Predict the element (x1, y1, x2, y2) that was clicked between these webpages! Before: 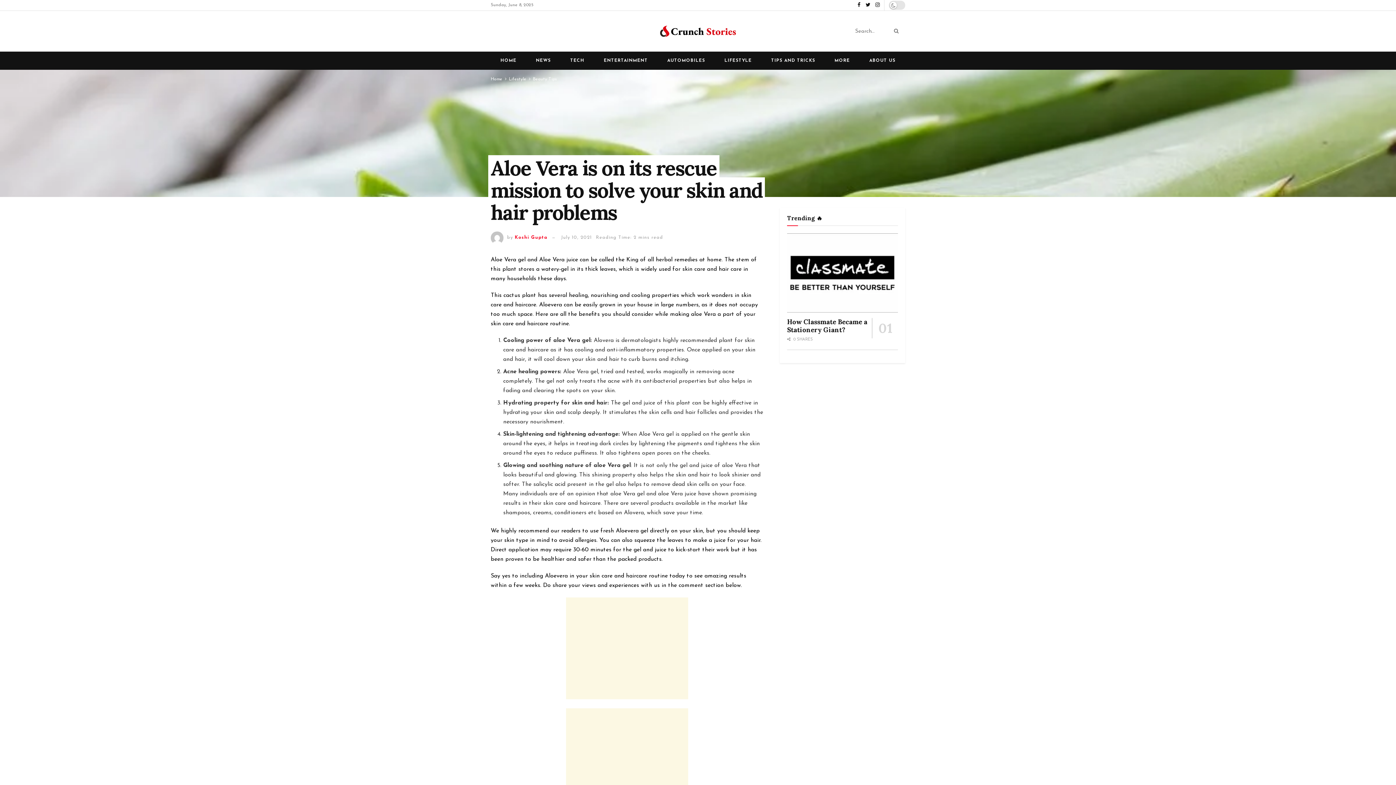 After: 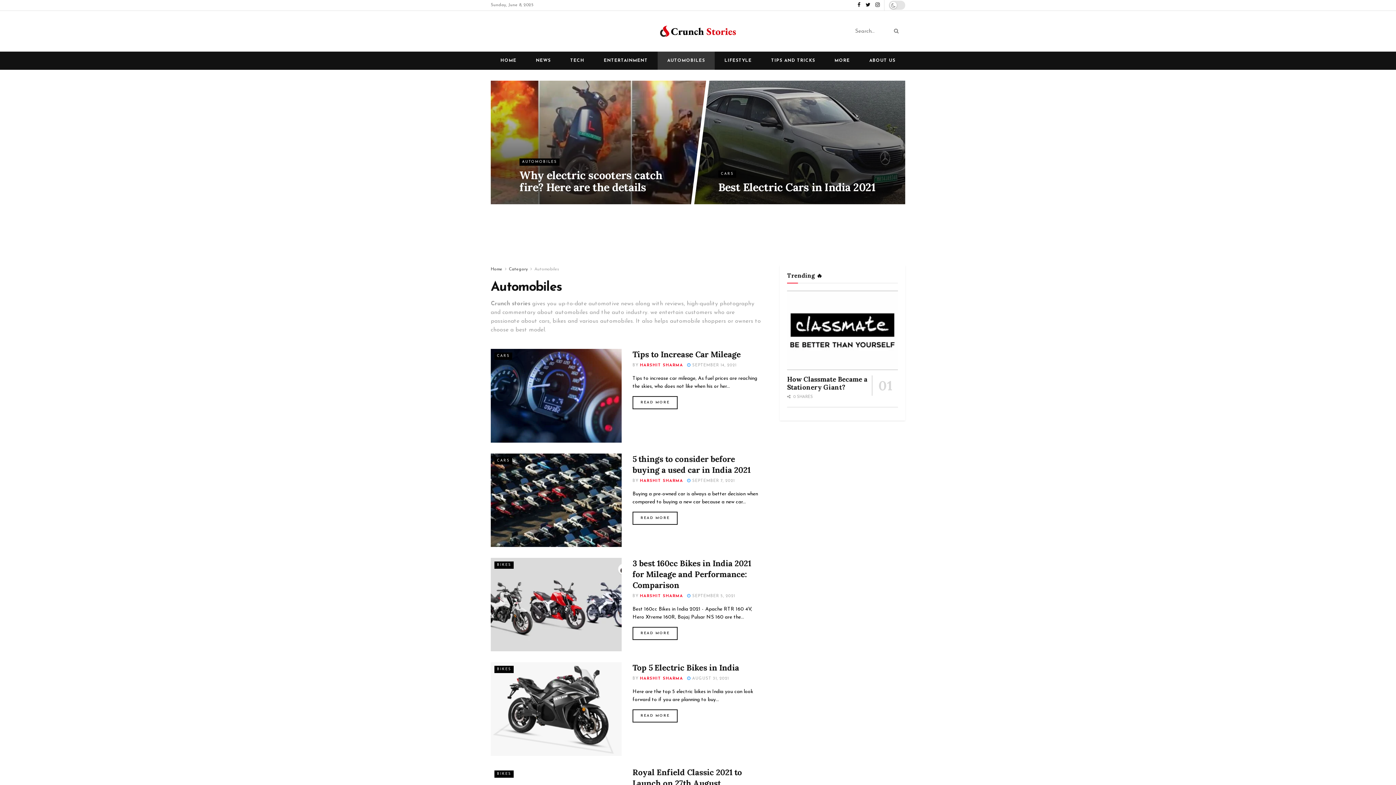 Action: label: AUTOMOBILES bbox: (657, 51, 714, 69)